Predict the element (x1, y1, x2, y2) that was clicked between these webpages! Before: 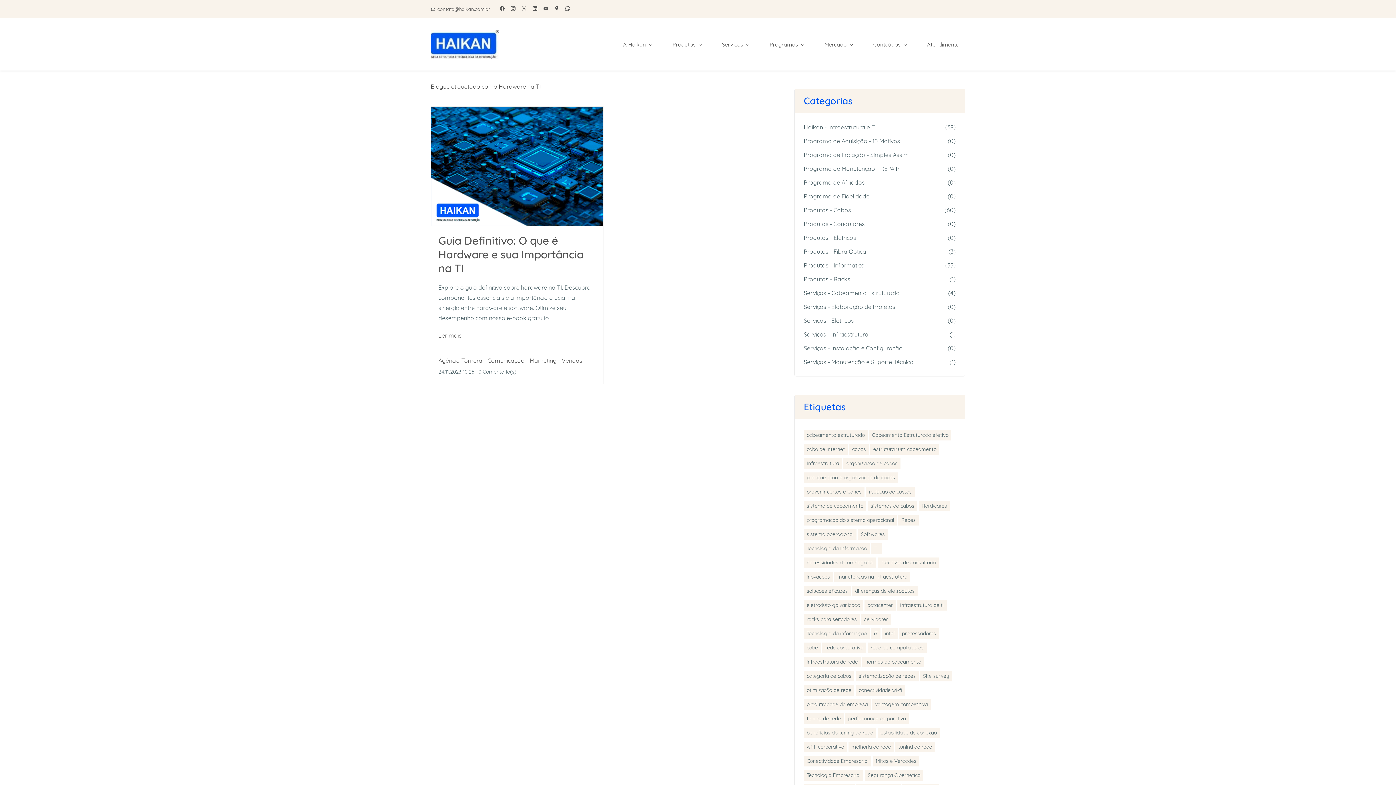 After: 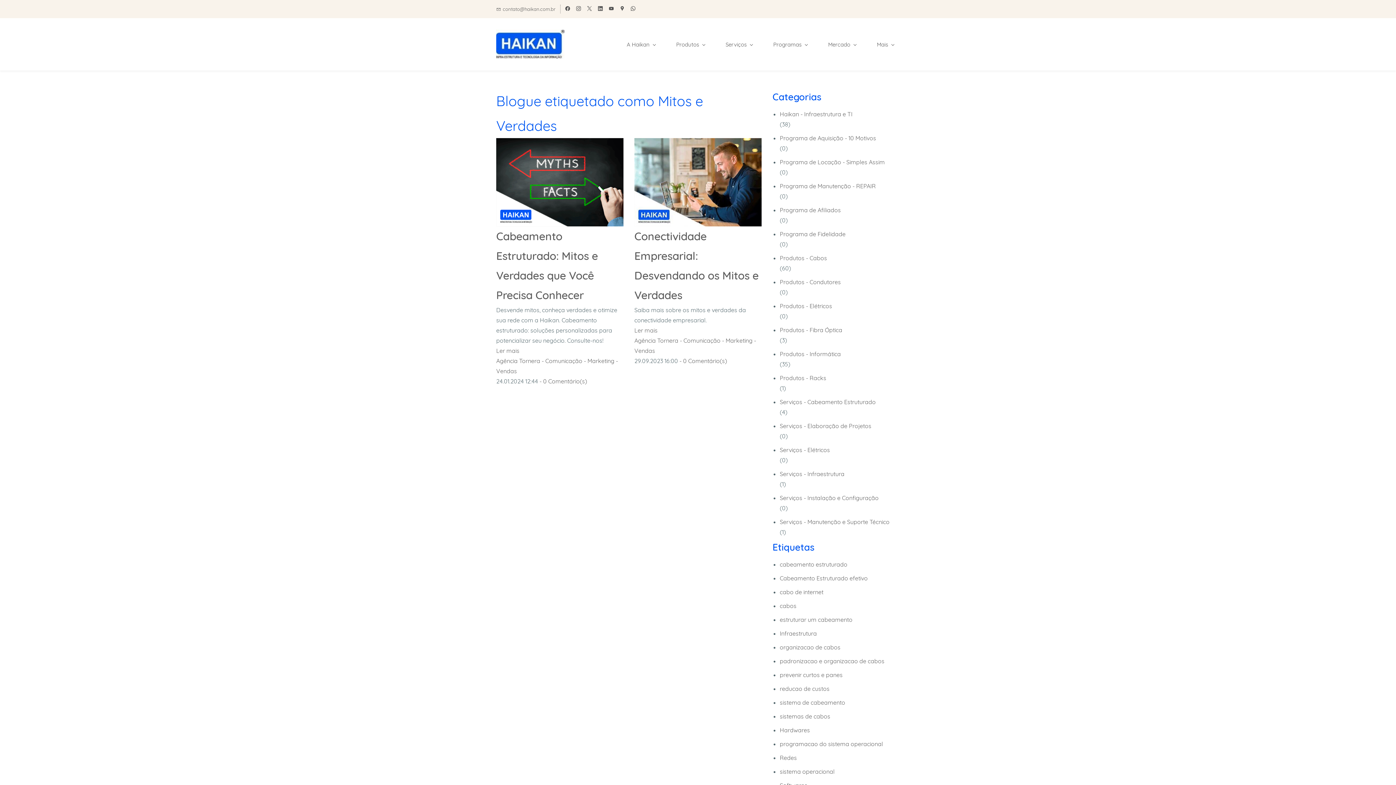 Action: label: Mitos e Verdades bbox: (876, 758, 916, 764)